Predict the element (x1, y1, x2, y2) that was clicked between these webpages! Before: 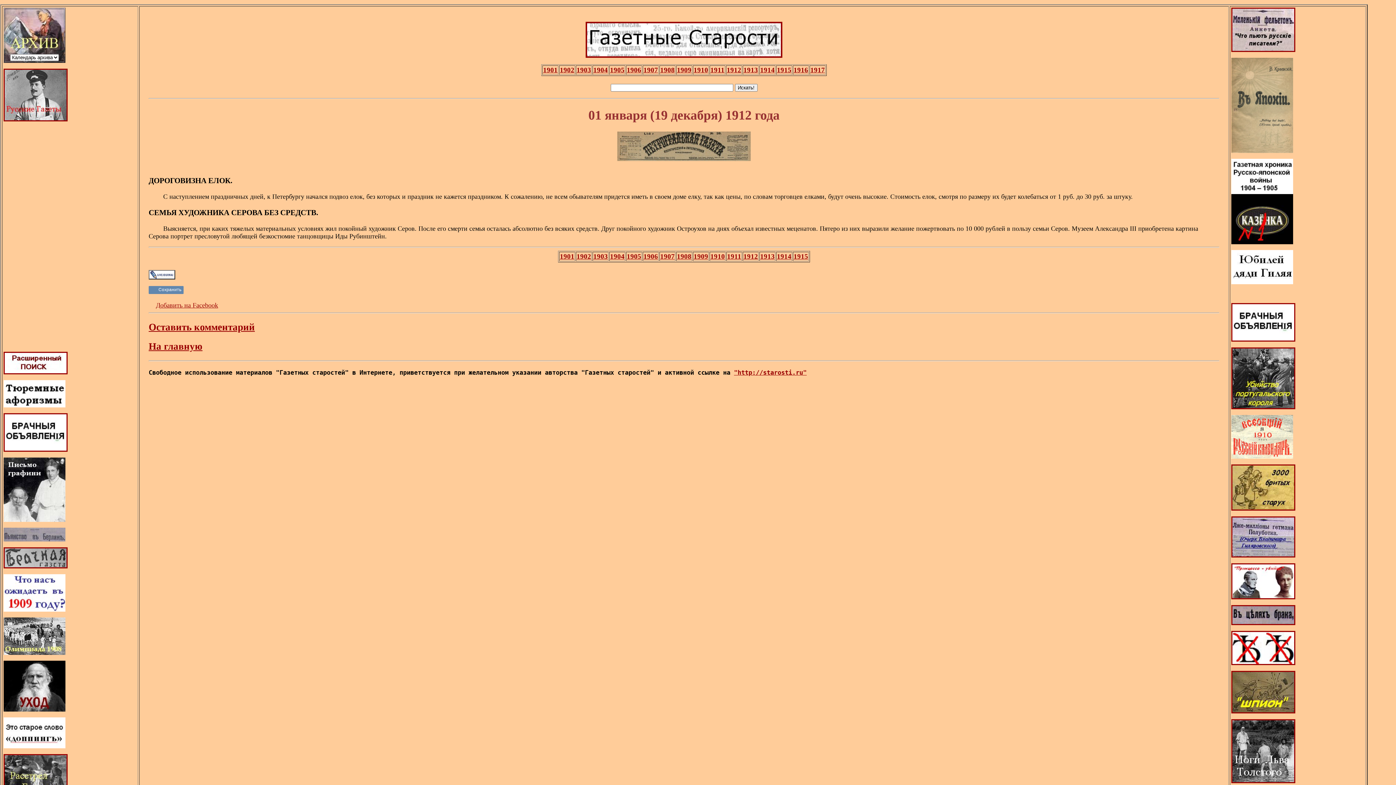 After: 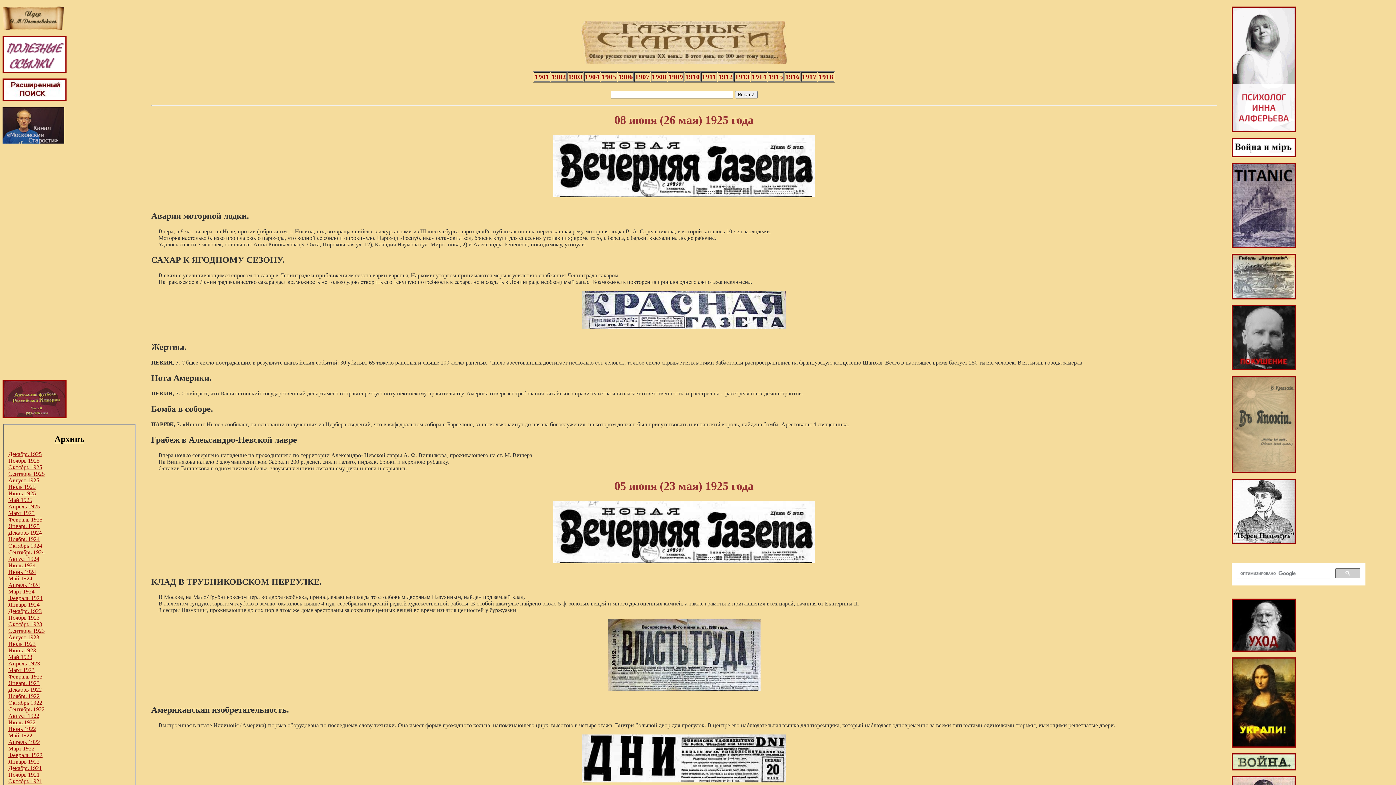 Action: bbox: (148, 341, 1219, 352) label: На главную